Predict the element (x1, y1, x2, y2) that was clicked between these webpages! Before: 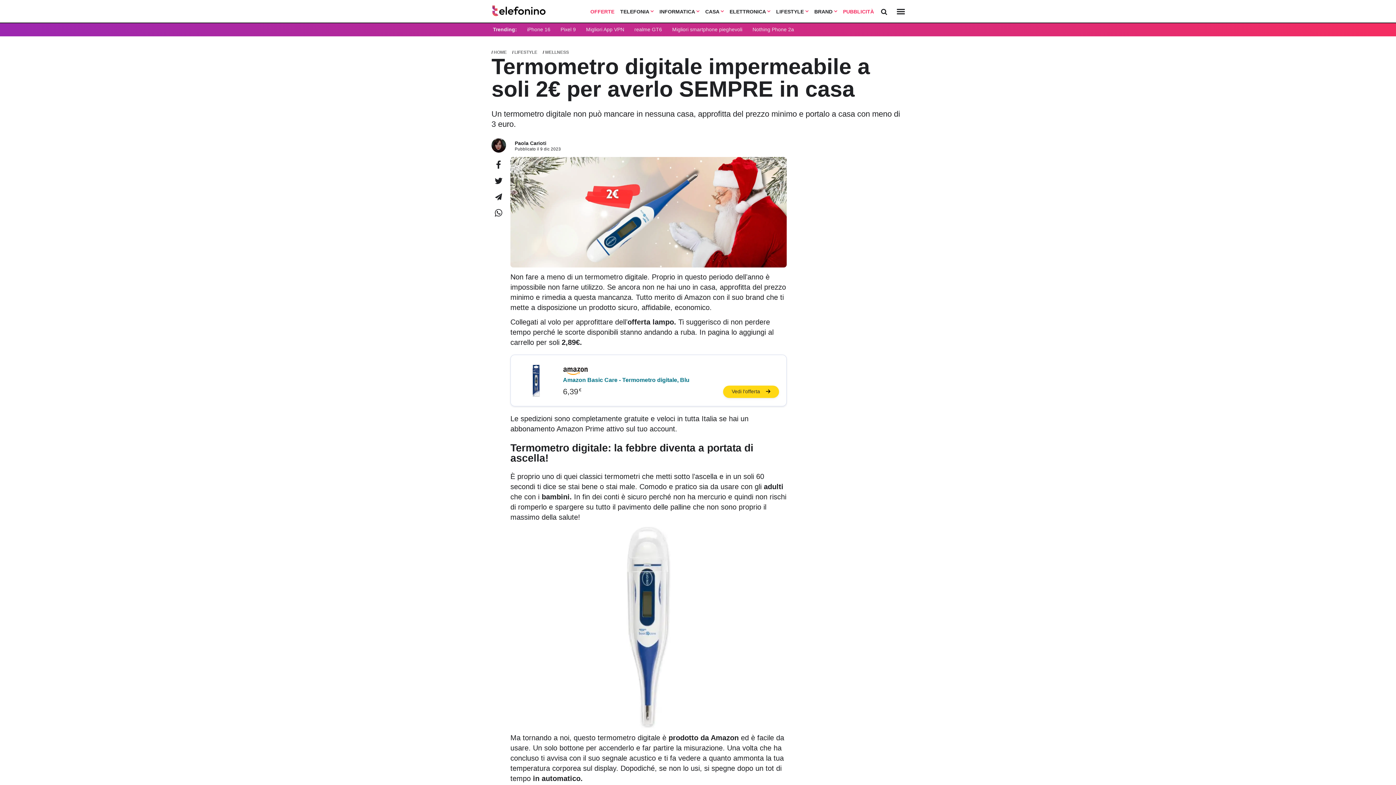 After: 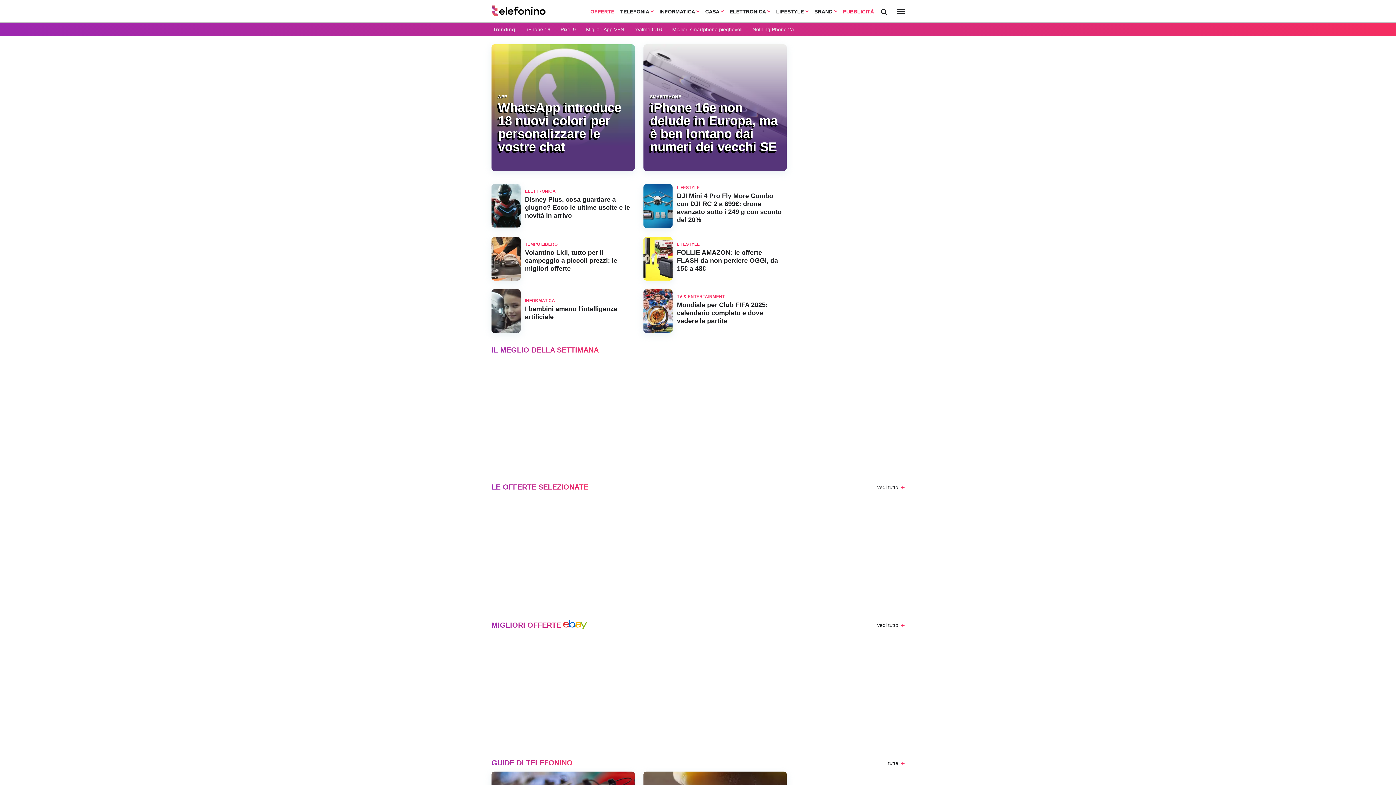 Action: bbox: (493, 49, 506, 54) label: HOME